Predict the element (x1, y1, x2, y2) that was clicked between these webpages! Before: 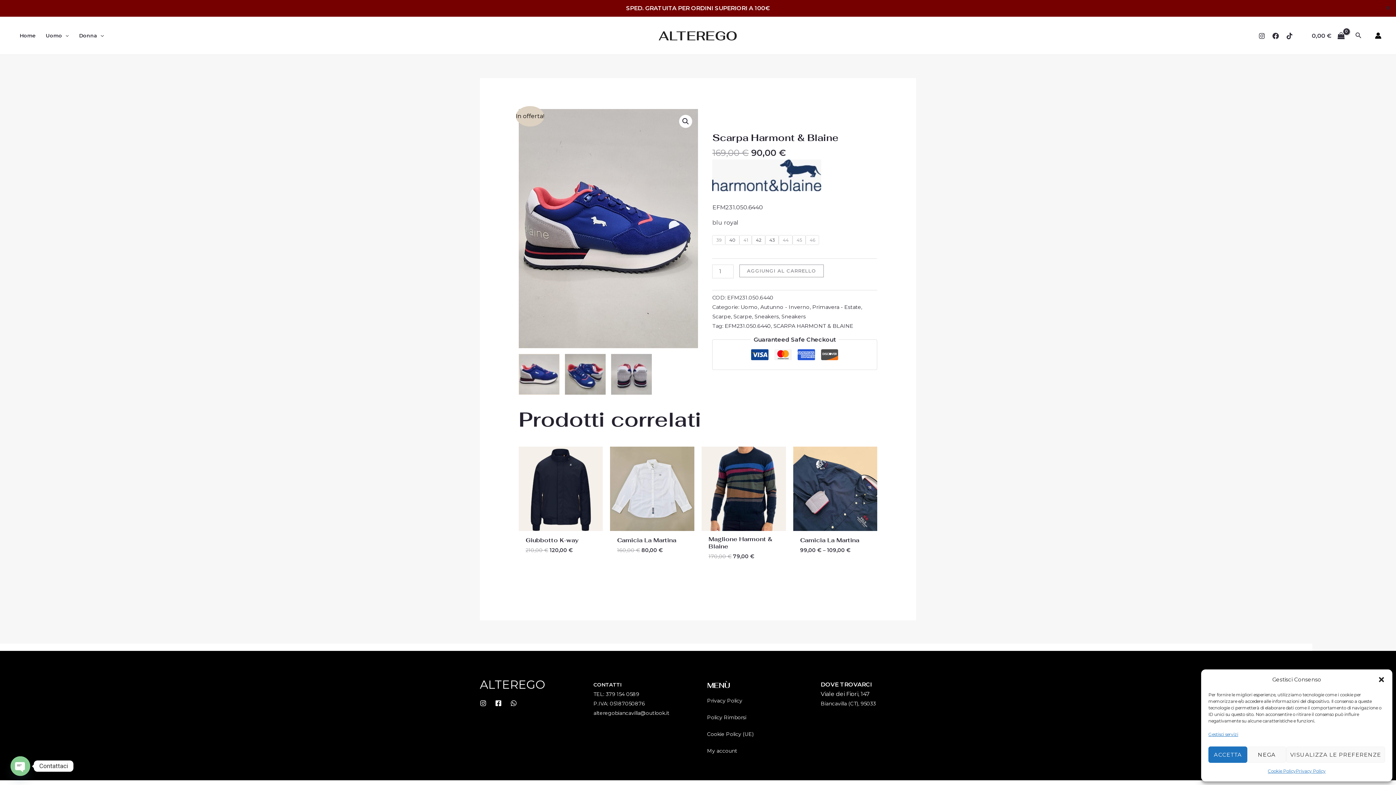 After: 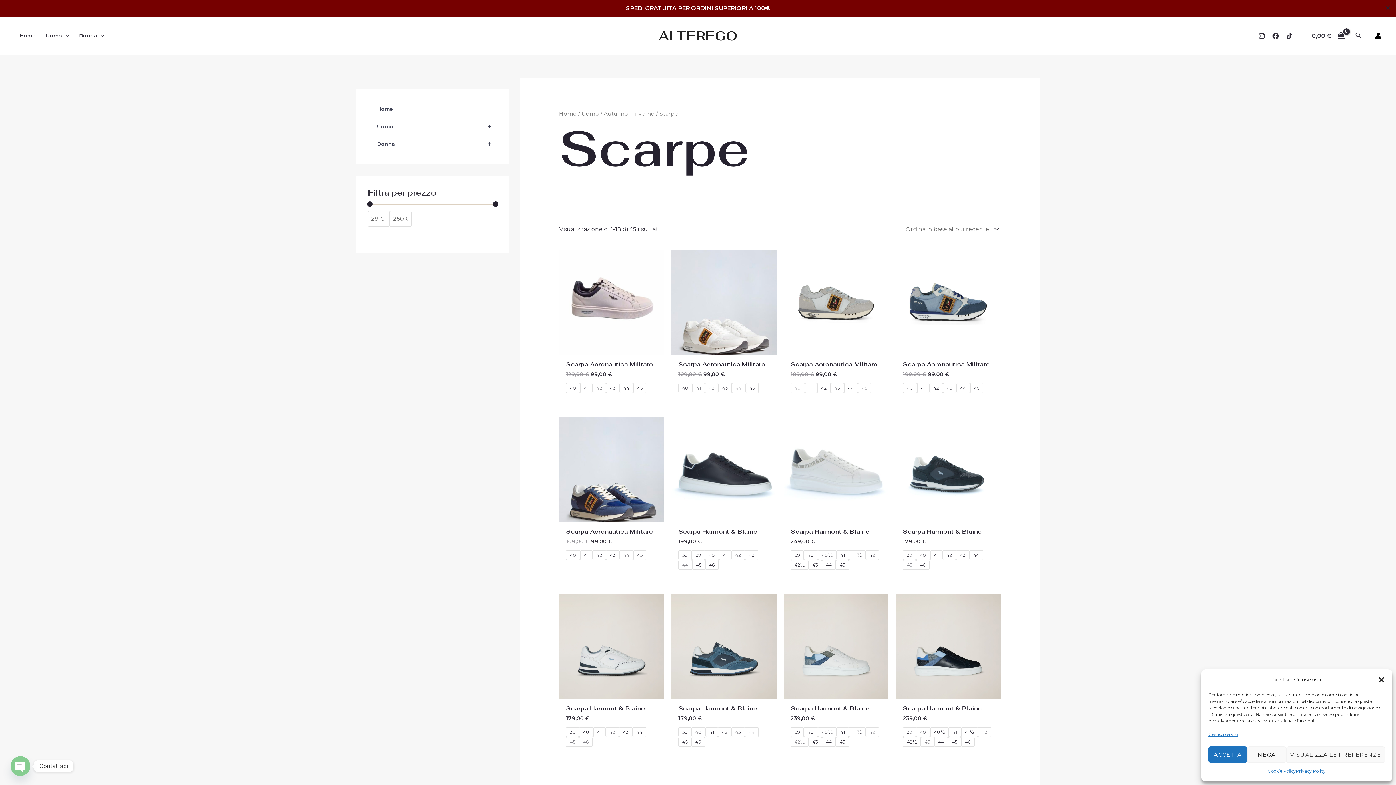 Action: bbox: (733, 313, 752, 320) label: Scarpe